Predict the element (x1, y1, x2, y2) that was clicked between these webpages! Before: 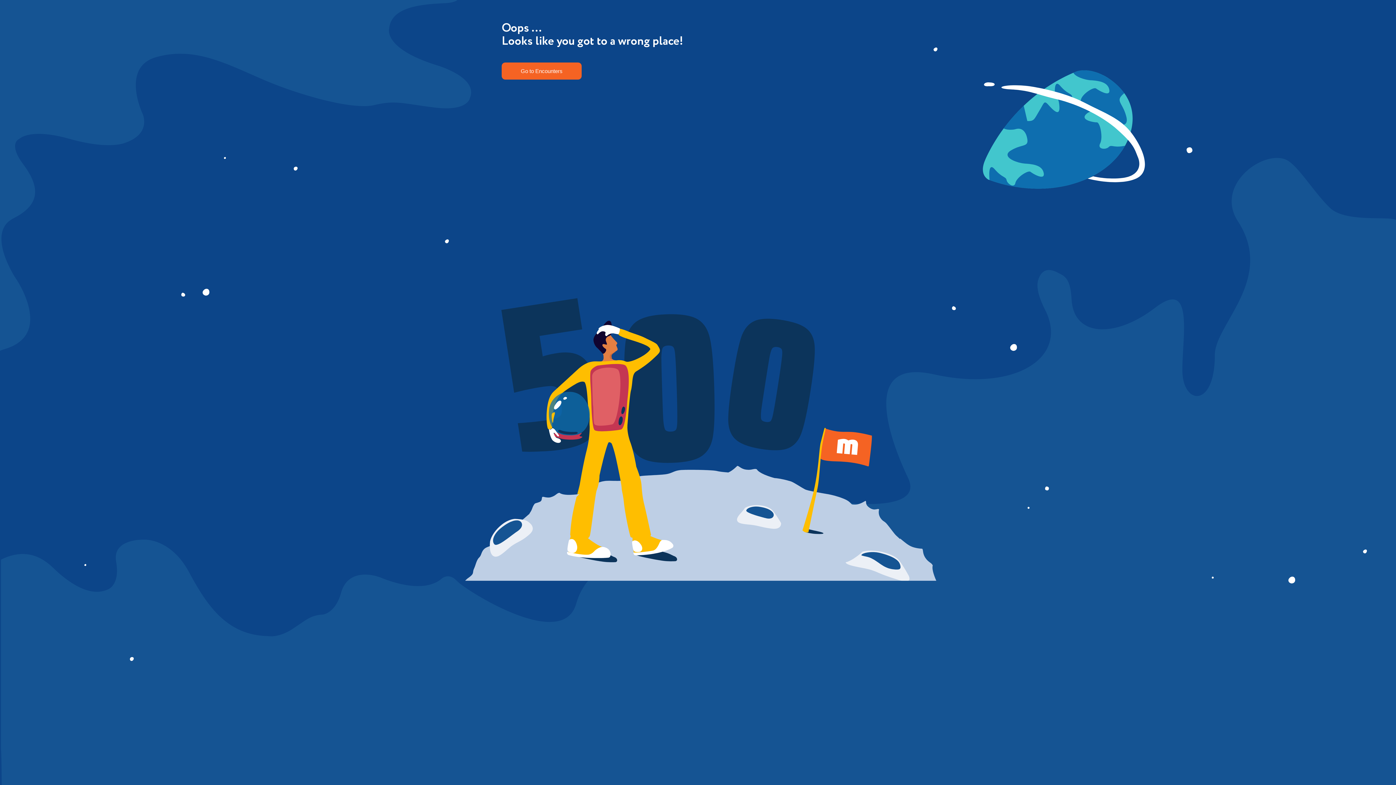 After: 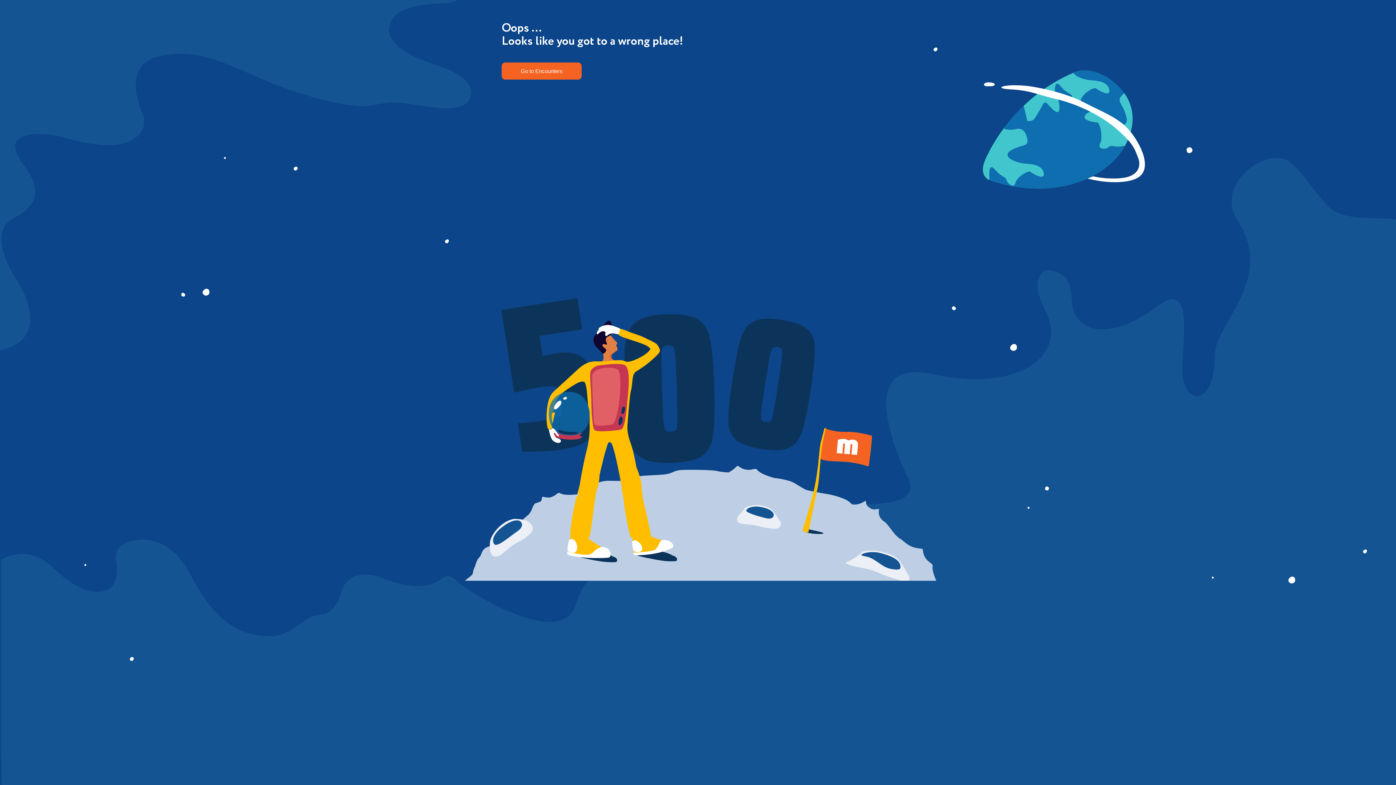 Action: bbox: (501, 62, 581, 79) label: Go to Encounters